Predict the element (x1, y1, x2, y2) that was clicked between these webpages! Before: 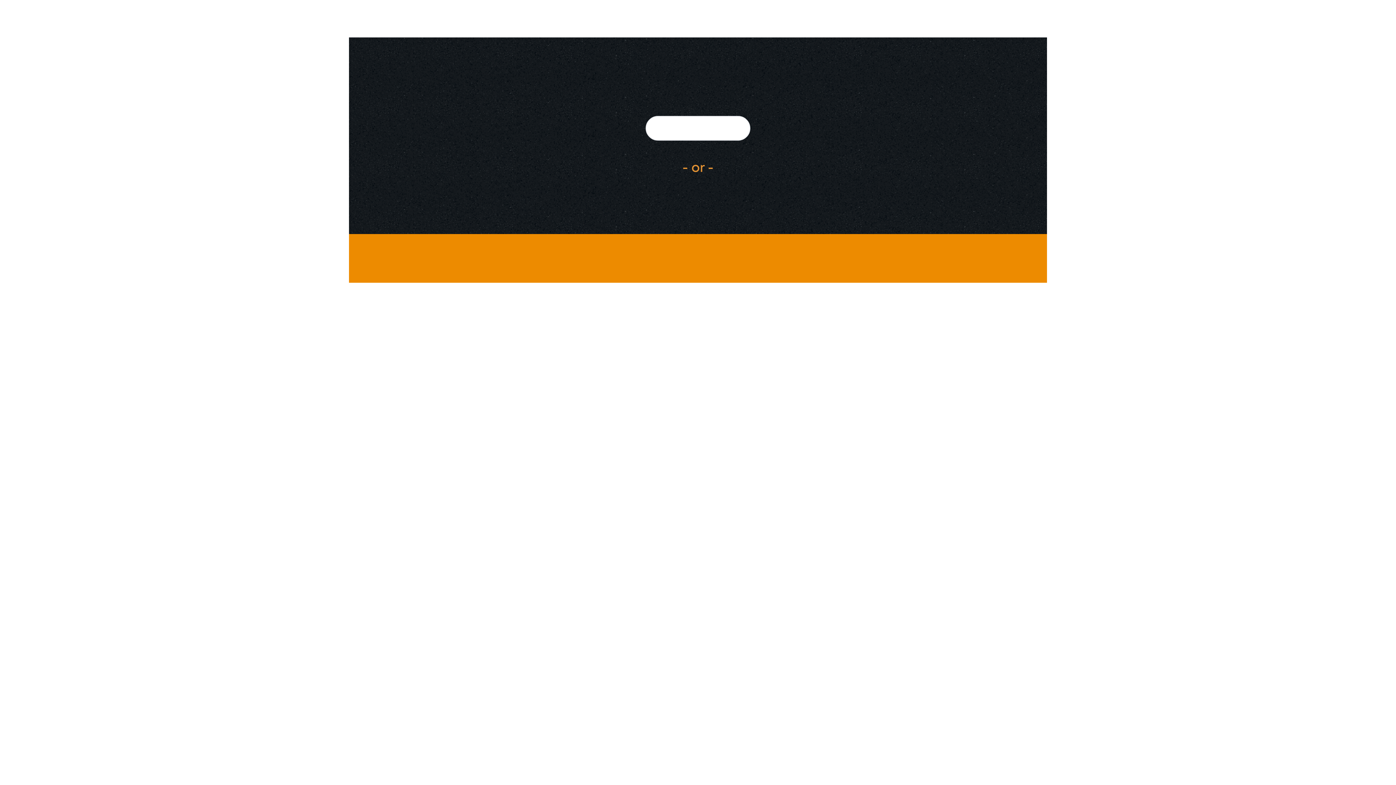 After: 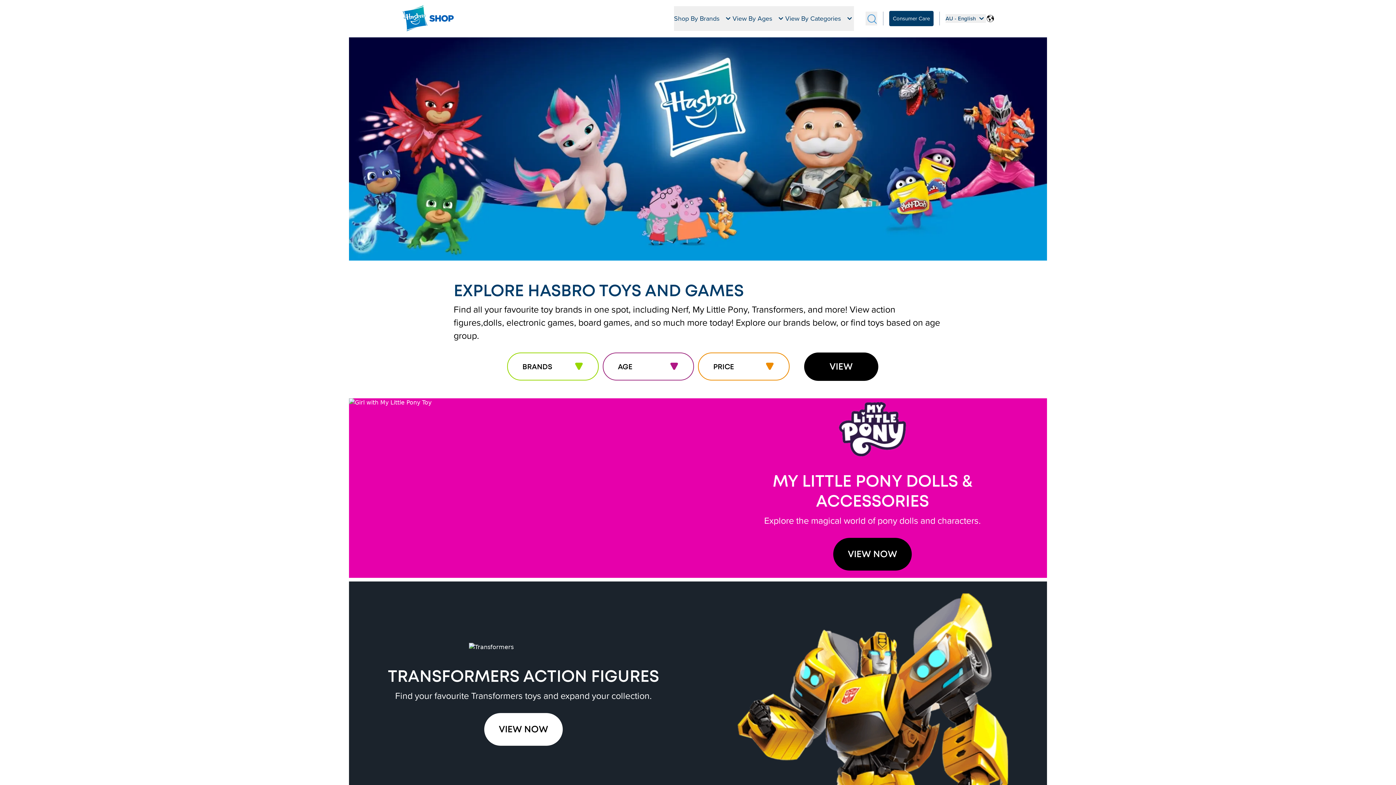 Action: bbox: (645, 116, 750, 140)